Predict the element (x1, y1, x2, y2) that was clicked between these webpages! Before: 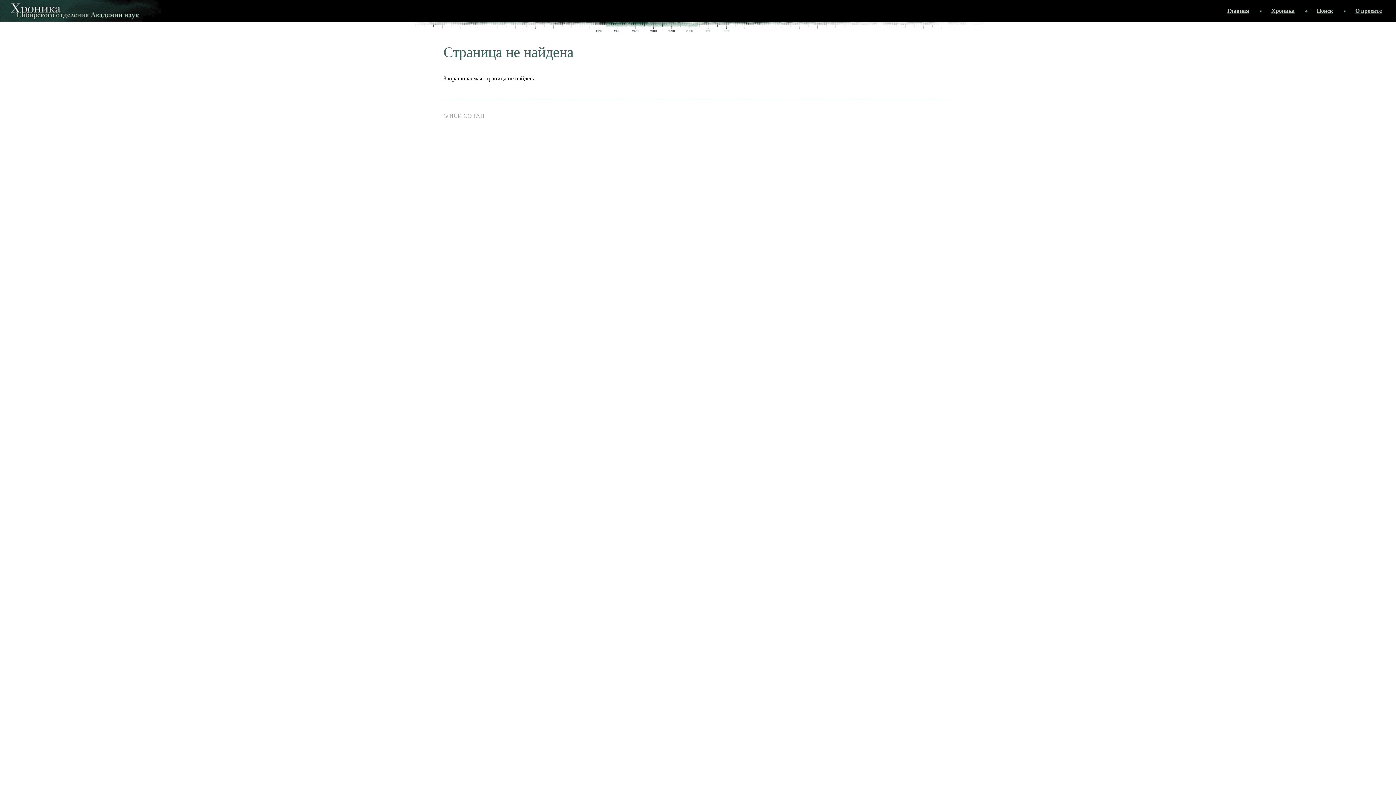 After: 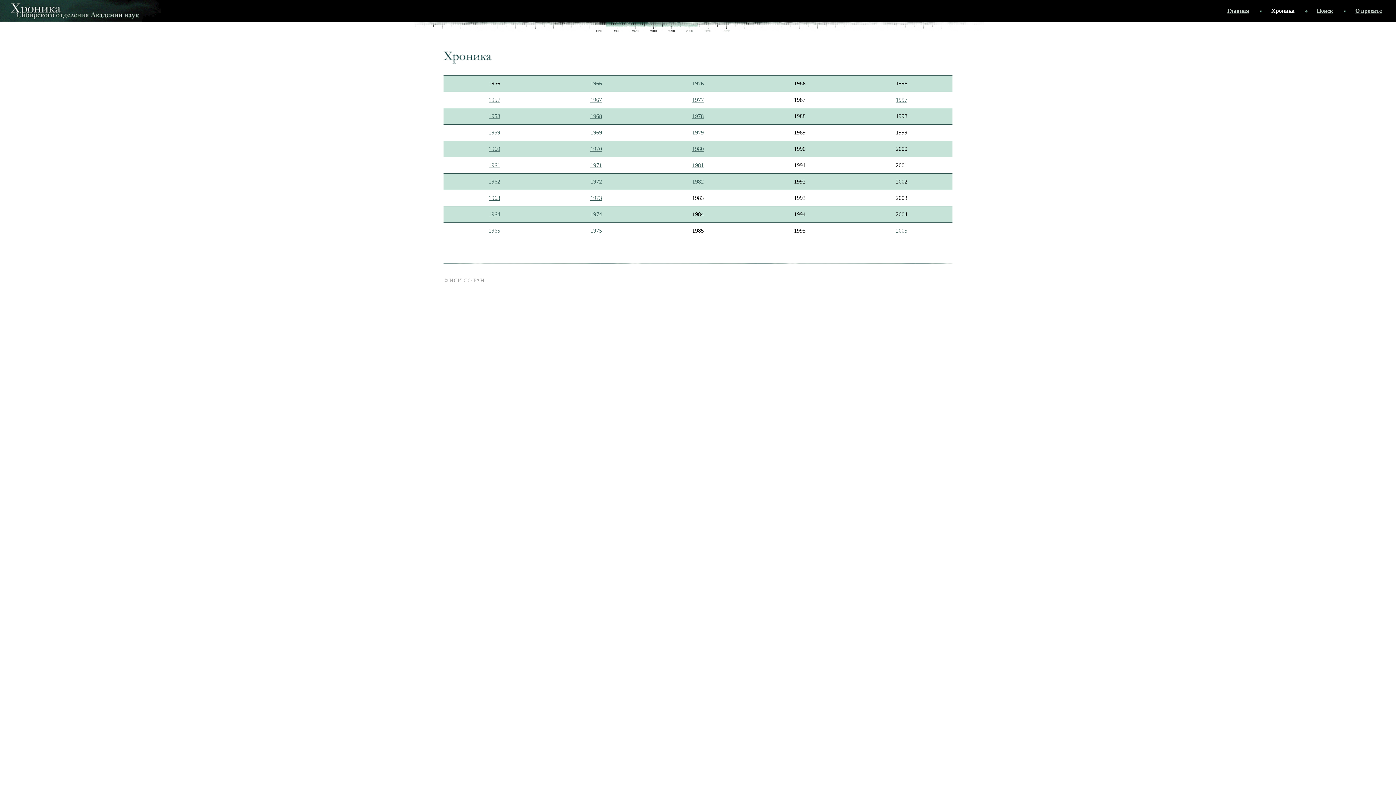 Action: bbox: (1266, 6, 1300, 15) label: Хроника